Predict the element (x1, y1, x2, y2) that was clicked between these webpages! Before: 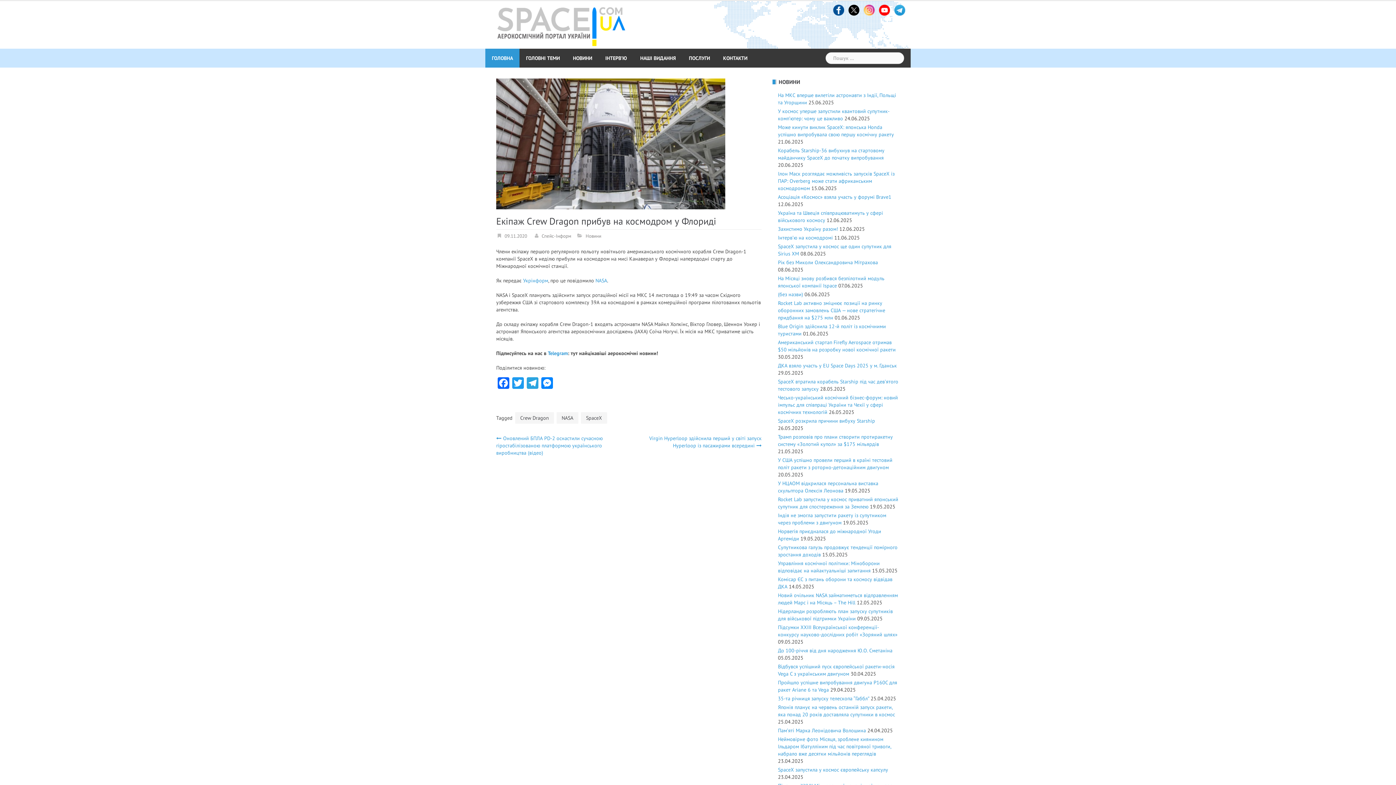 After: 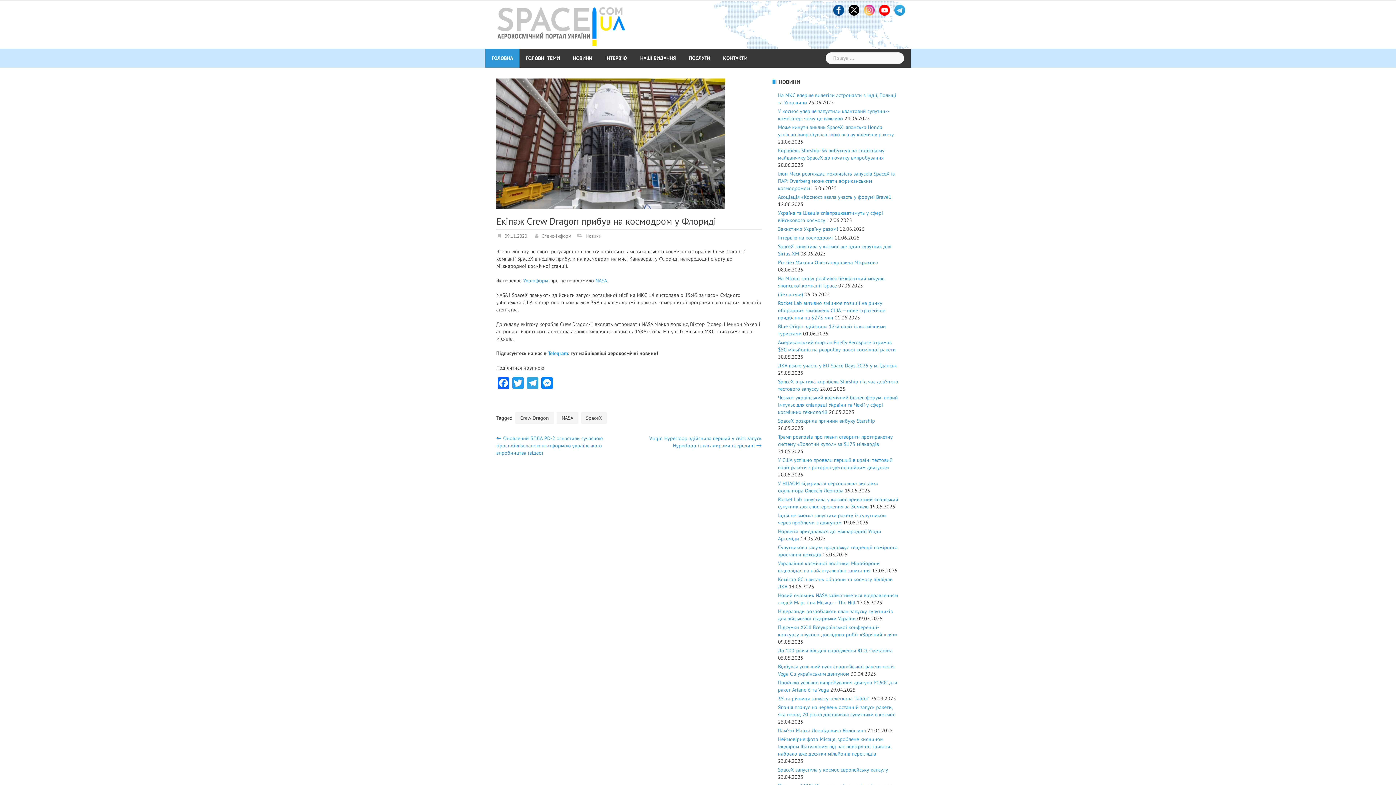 Action: bbox: (833, 6, 845, 12) label:  